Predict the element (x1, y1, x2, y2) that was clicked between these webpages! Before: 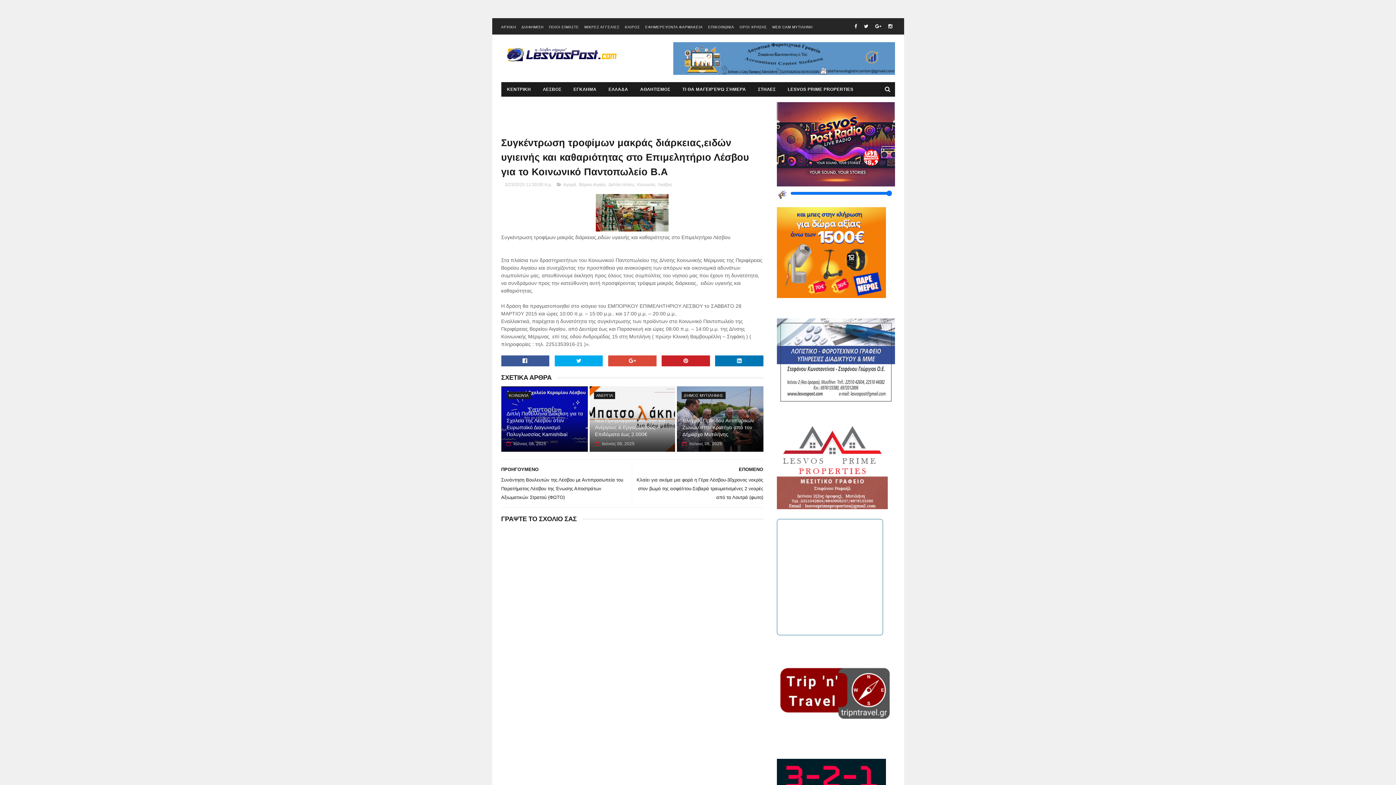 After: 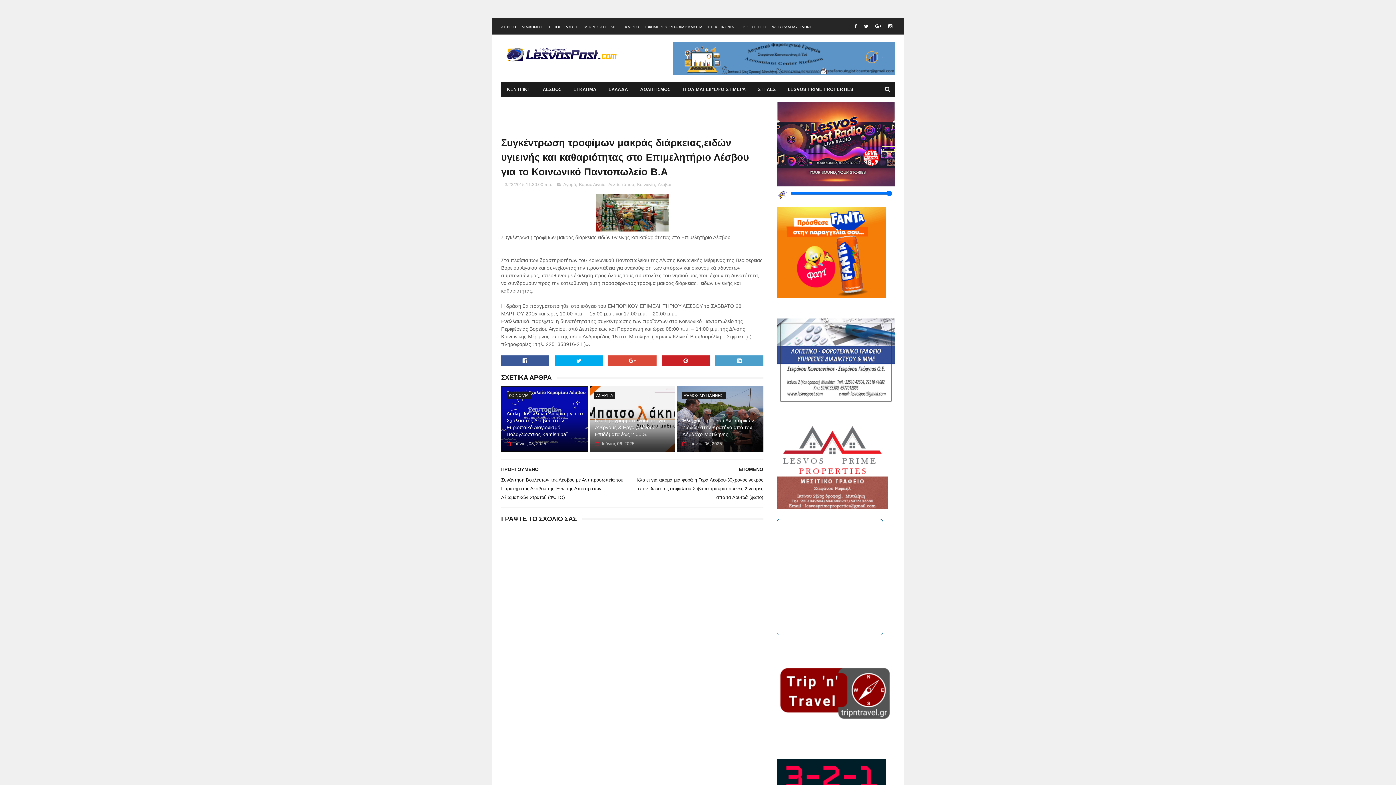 Action: bbox: (715, 355, 763, 366)